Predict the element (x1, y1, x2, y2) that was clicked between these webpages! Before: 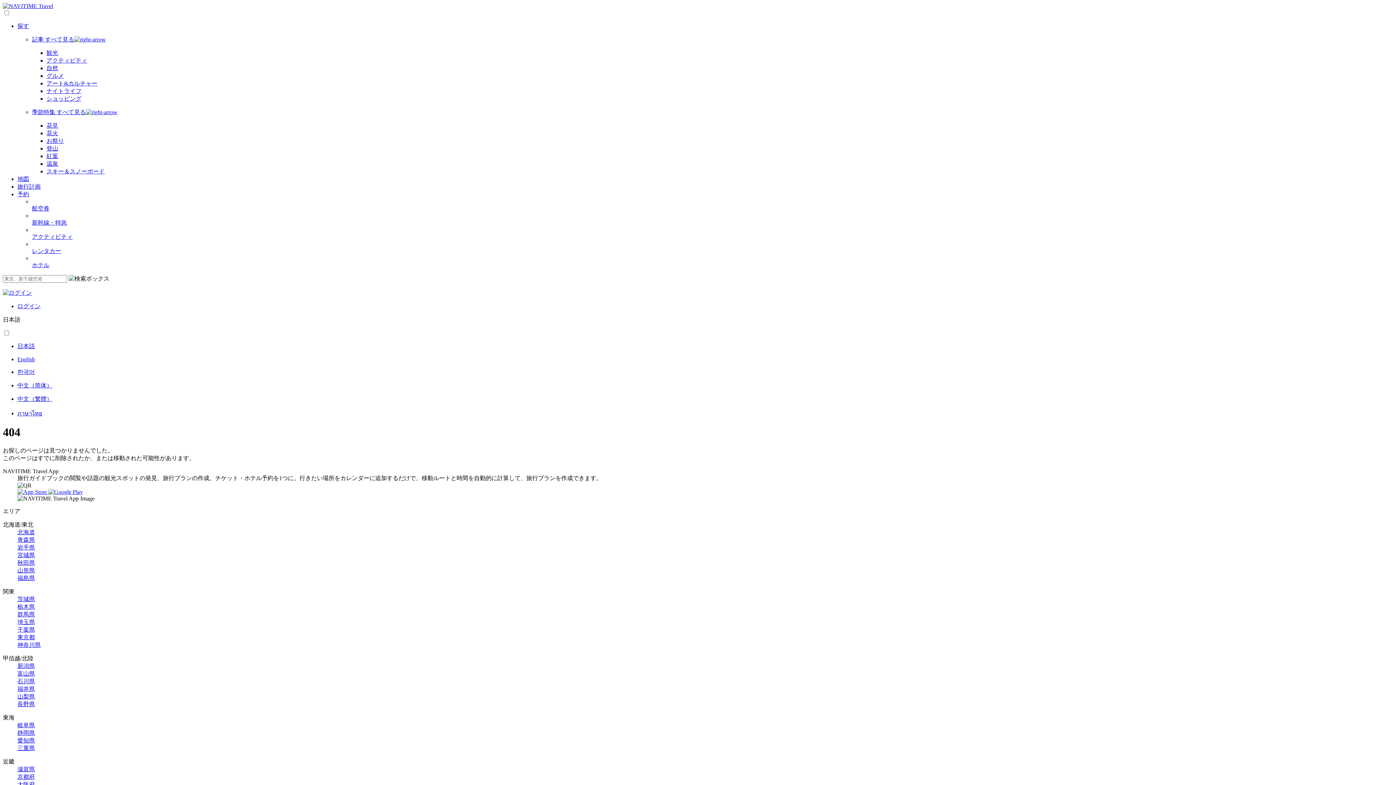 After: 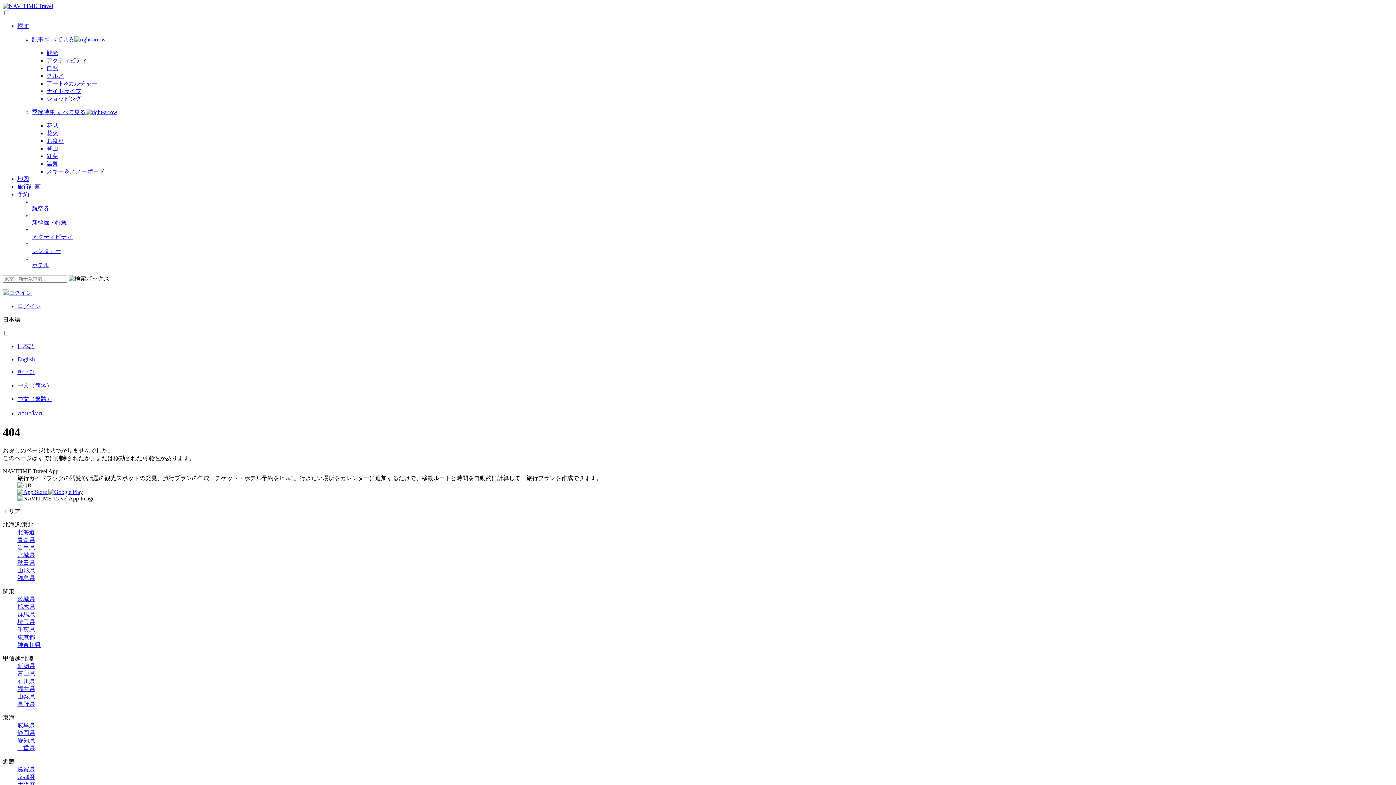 Action: label: 埼玉県 bbox: (17, 619, 34, 625)